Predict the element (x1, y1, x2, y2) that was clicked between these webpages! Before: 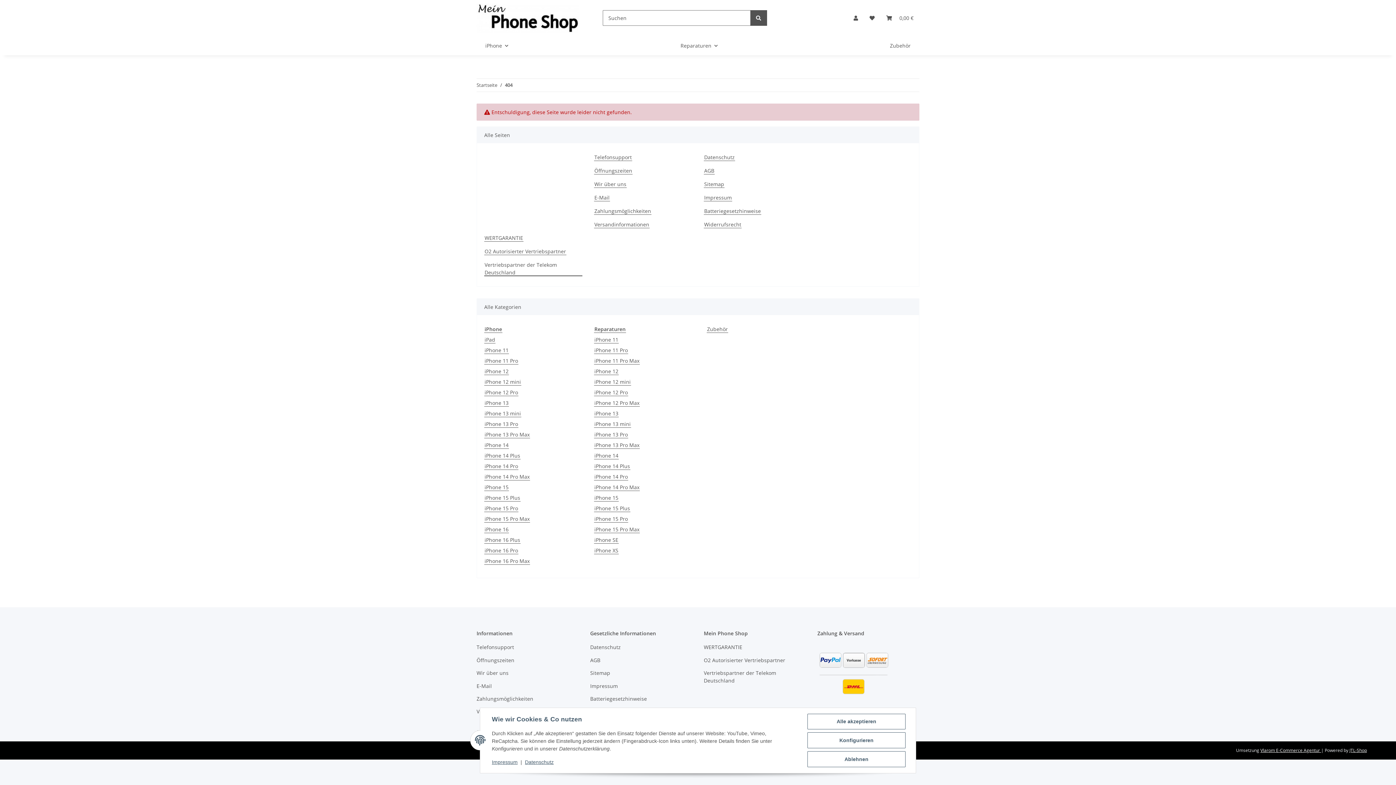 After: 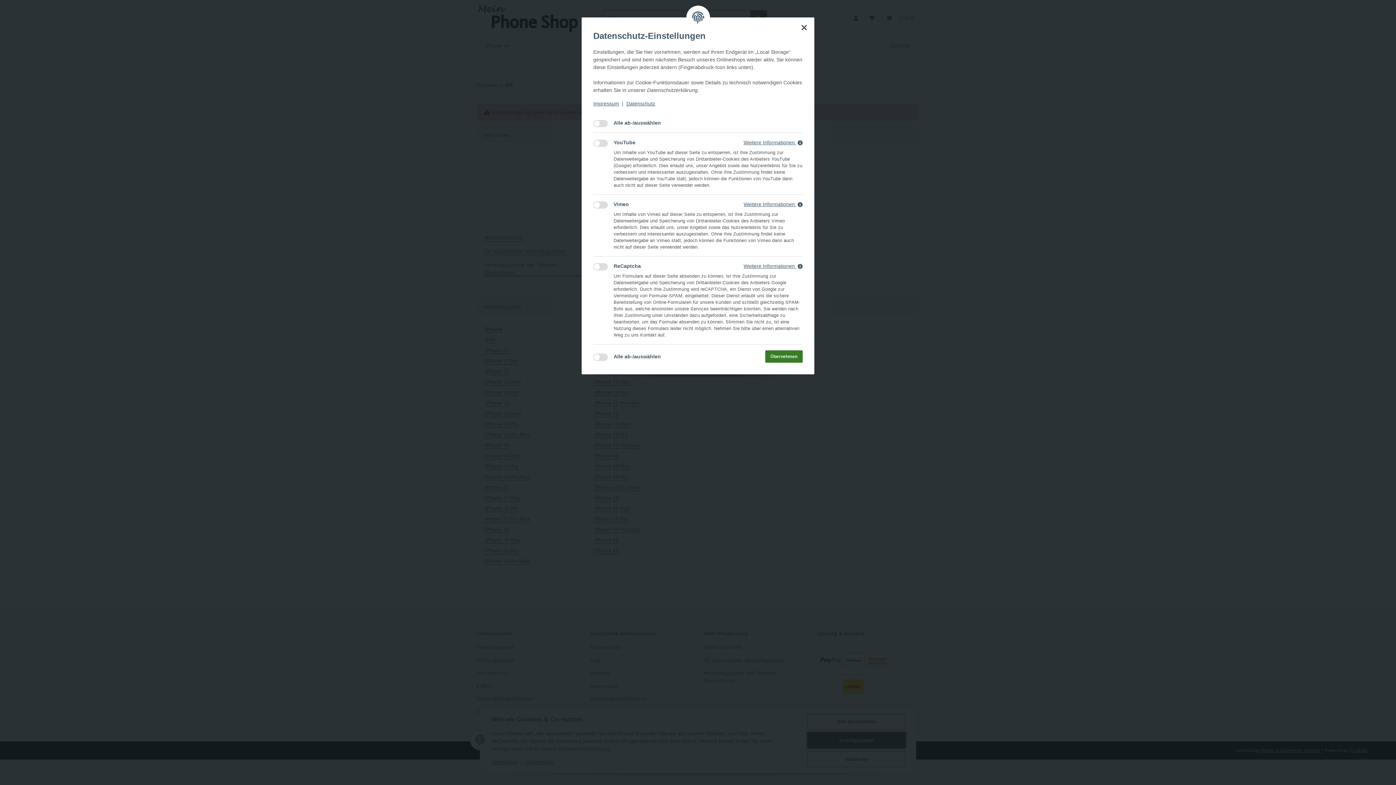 Action: label: Konfigurieren bbox: (807, 732, 905, 748)